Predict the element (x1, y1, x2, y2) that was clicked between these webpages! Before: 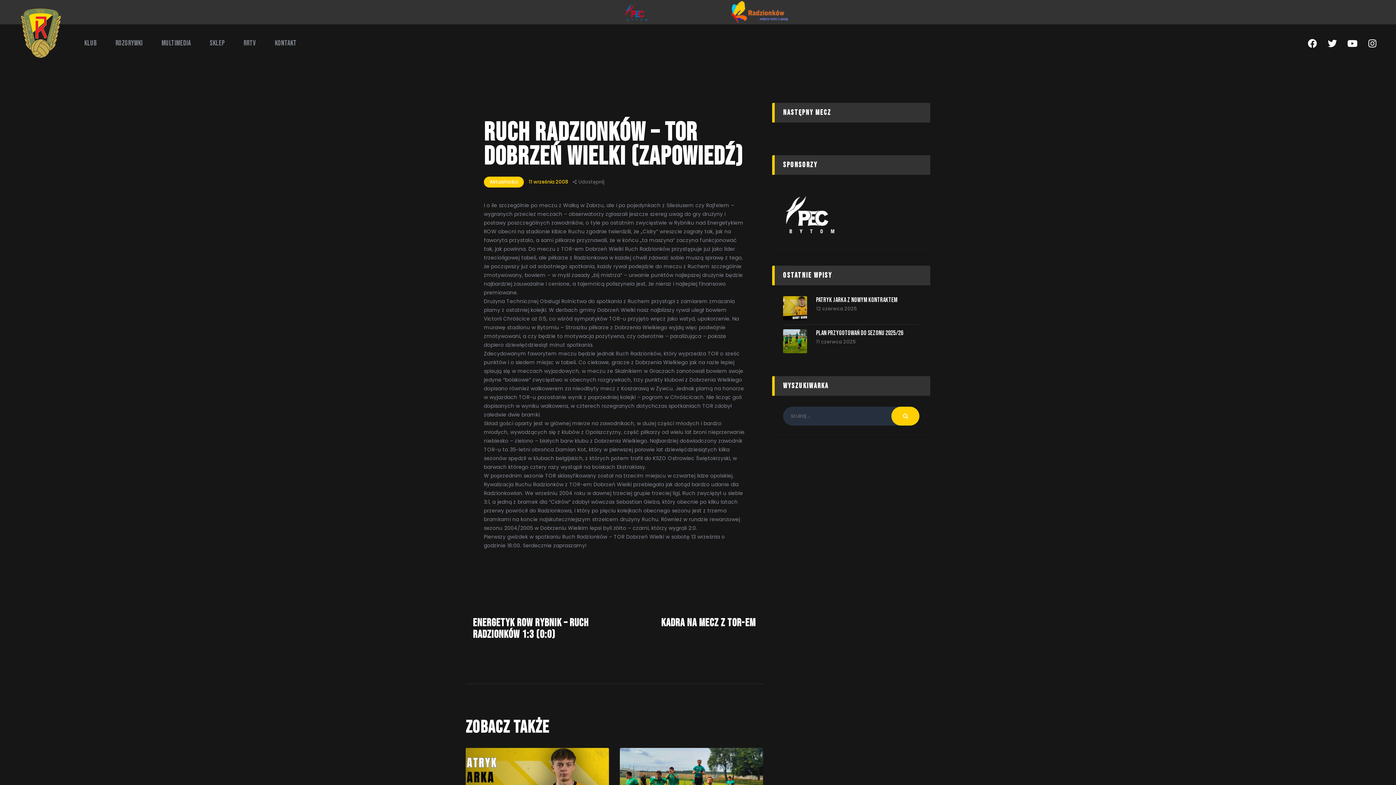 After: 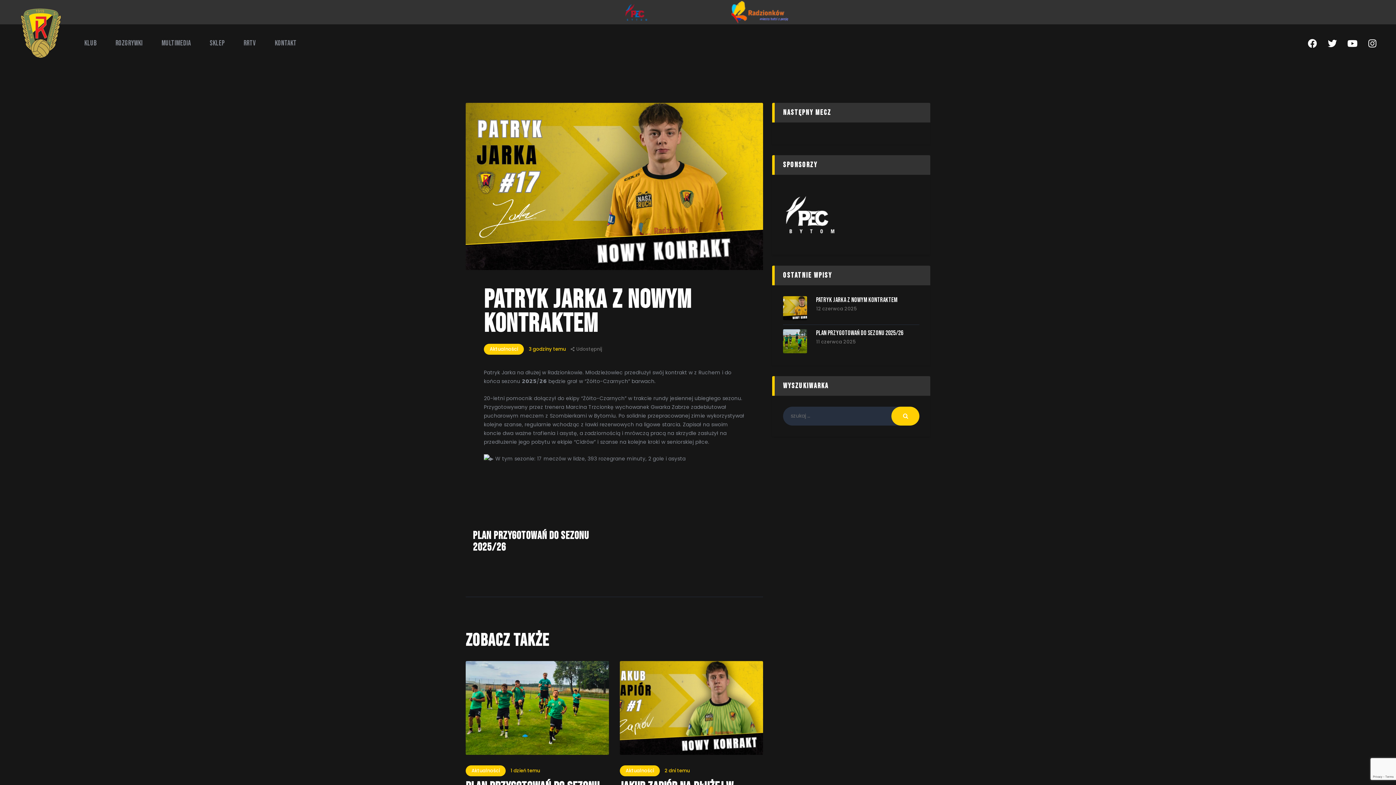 Action: bbox: (783, 297, 807, 304)